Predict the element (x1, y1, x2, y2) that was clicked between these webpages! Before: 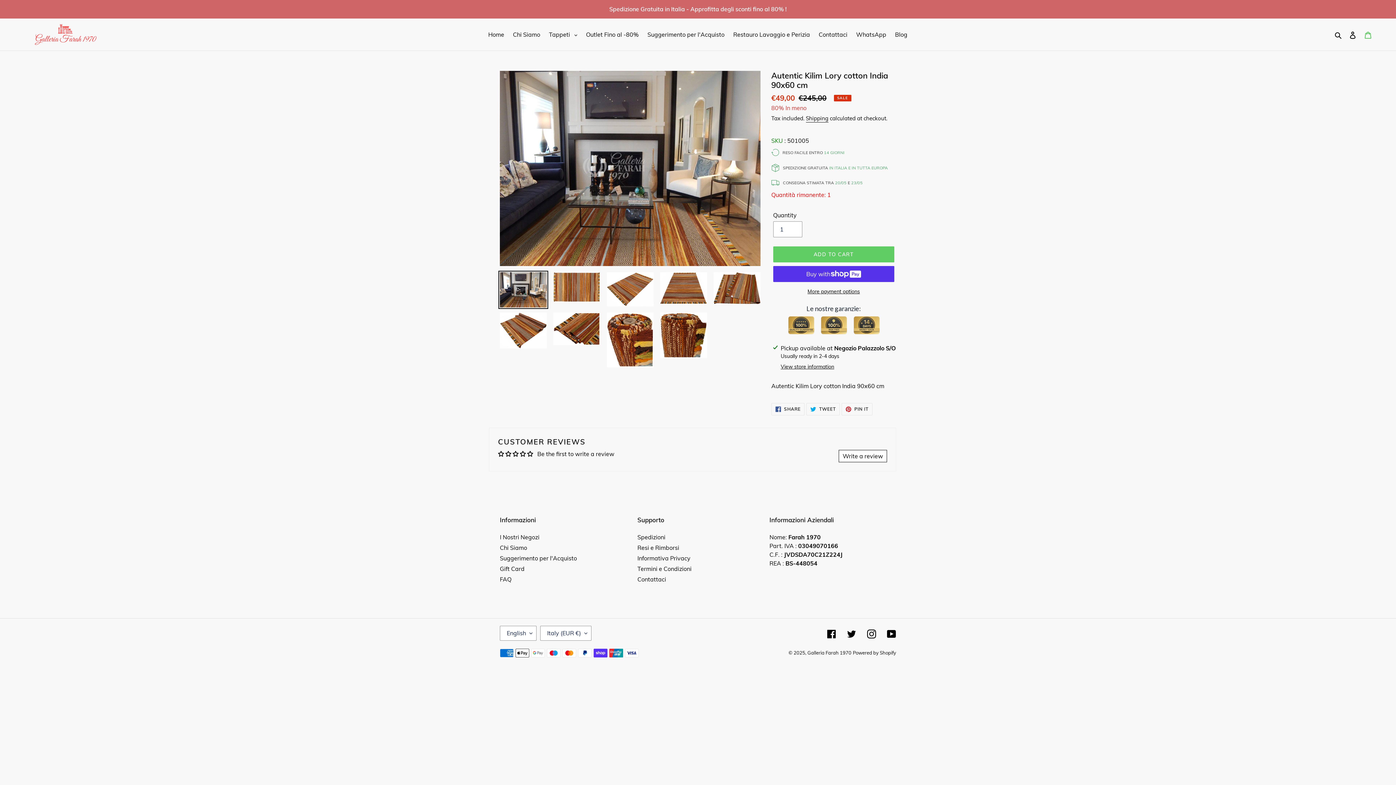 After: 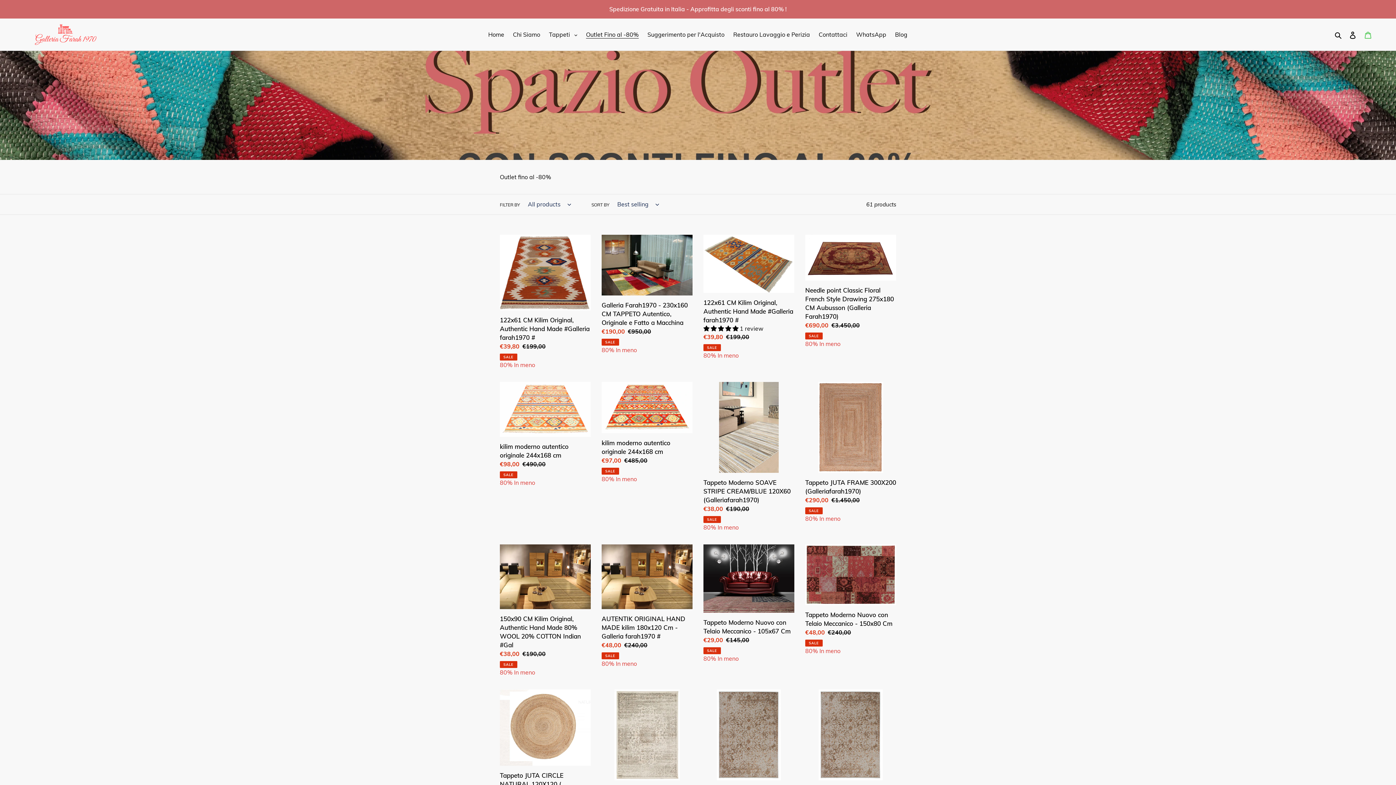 Action: bbox: (582, 29, 642, 40) label: Outlet Fino al -80%